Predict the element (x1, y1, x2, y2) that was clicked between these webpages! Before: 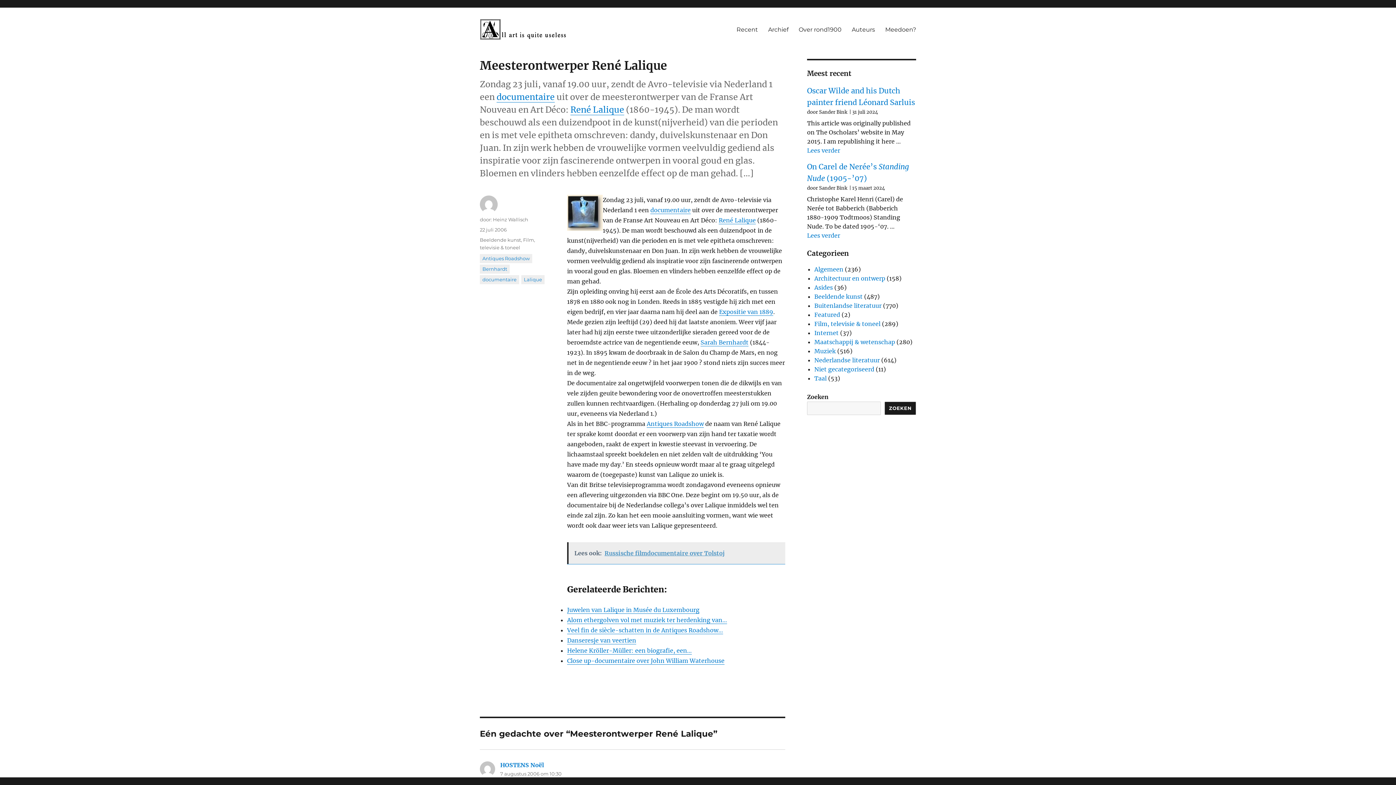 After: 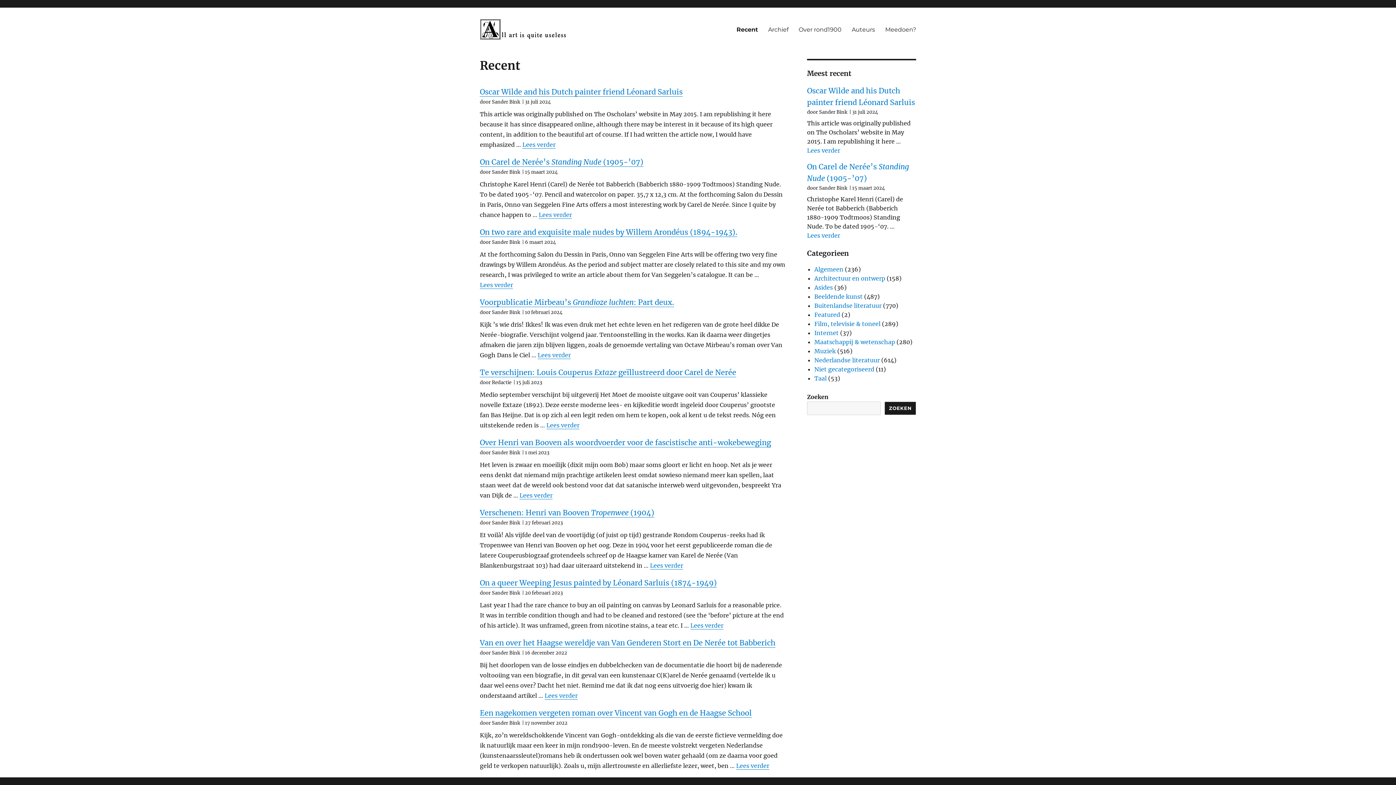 Action: label: Recent bbox: (731, 21, 763, 37)